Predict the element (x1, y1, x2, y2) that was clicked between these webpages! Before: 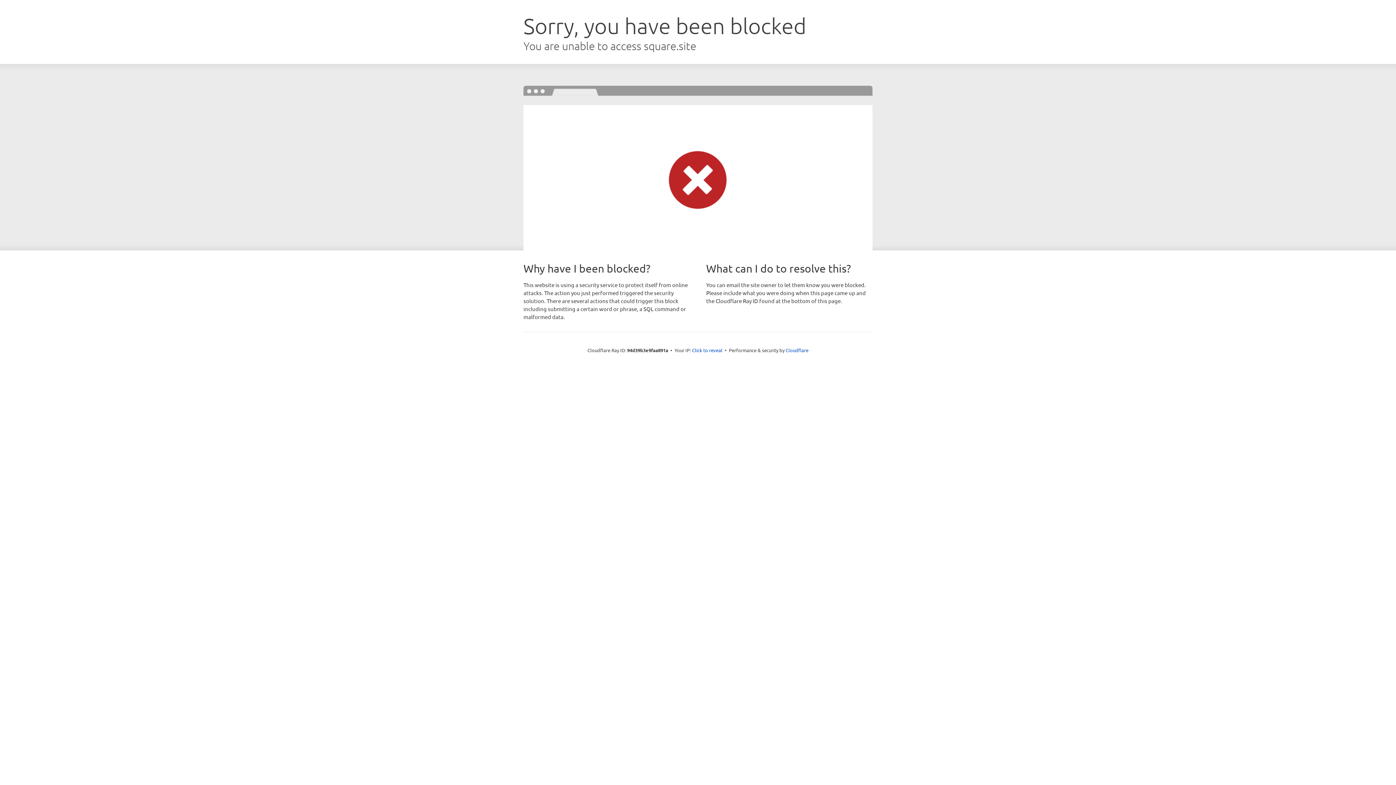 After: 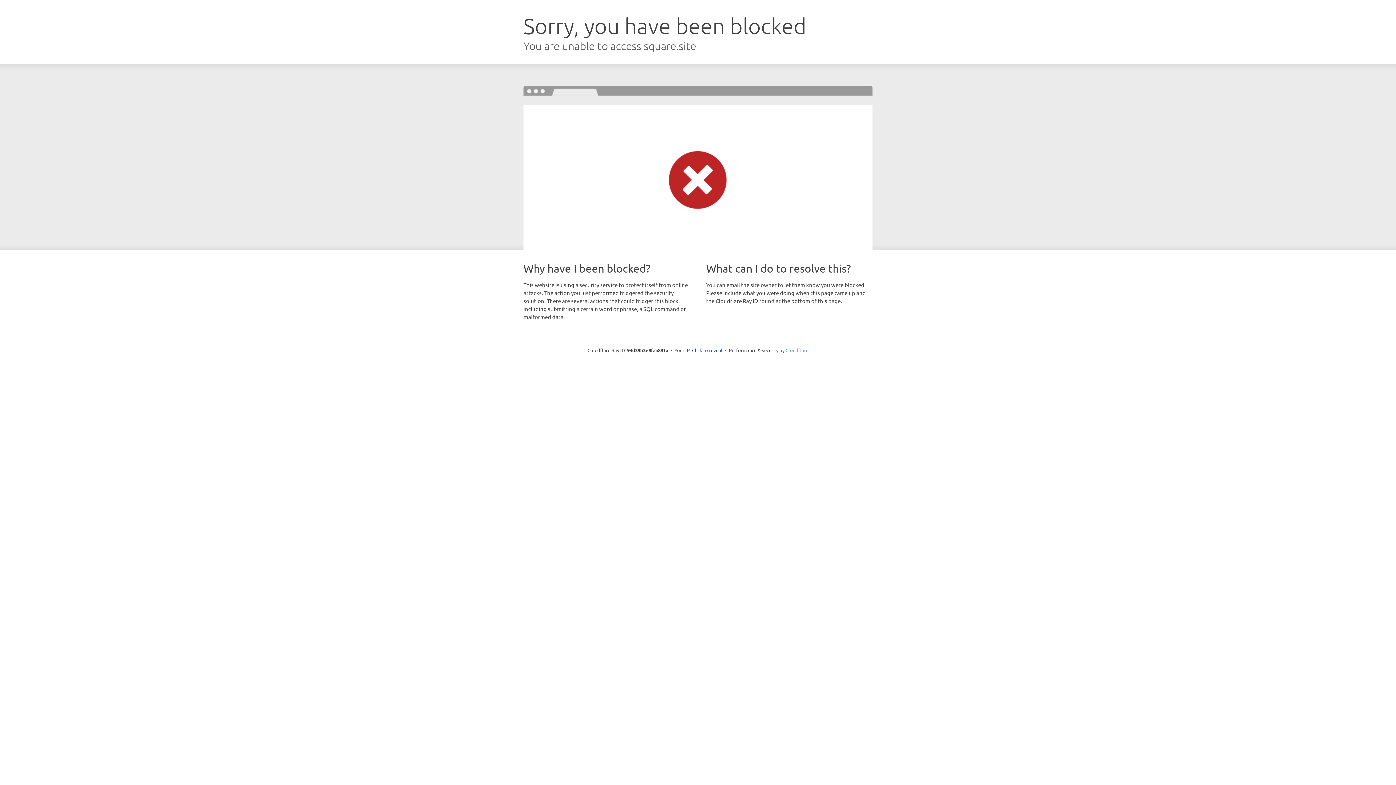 Action: bbox: (785, 347, 808, 353) label: Cloudflare